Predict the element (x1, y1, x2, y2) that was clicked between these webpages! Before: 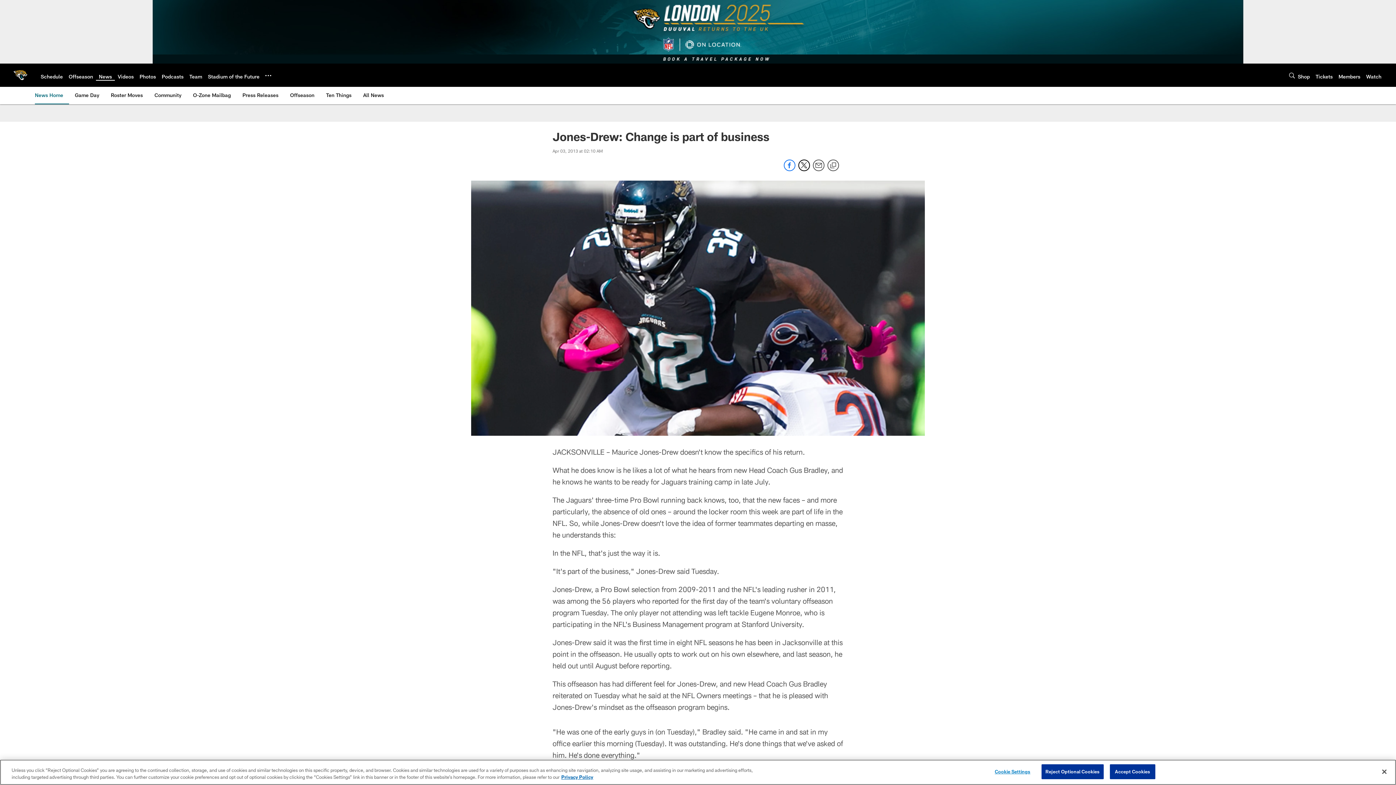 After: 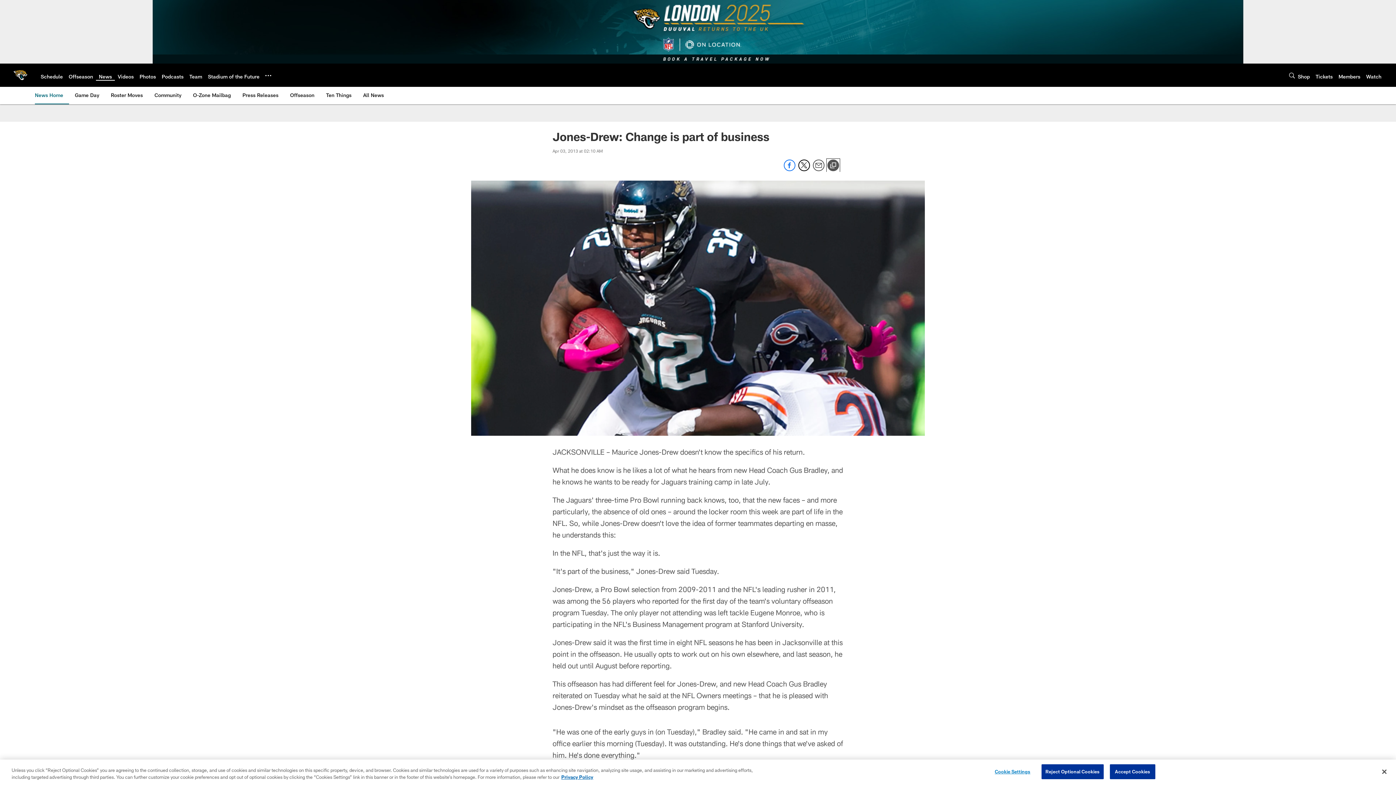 Action: bbox: (827, 159, 839, 172) label: Copy link